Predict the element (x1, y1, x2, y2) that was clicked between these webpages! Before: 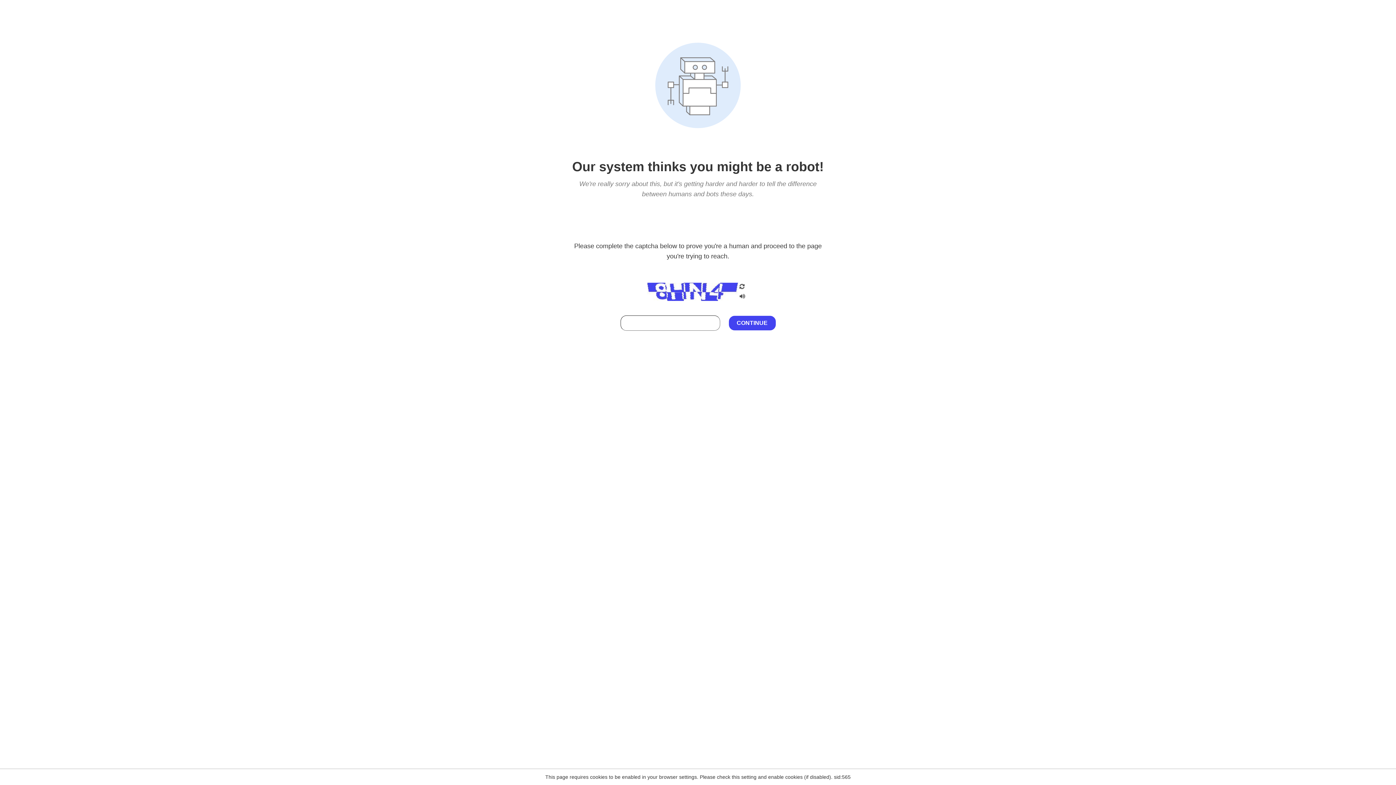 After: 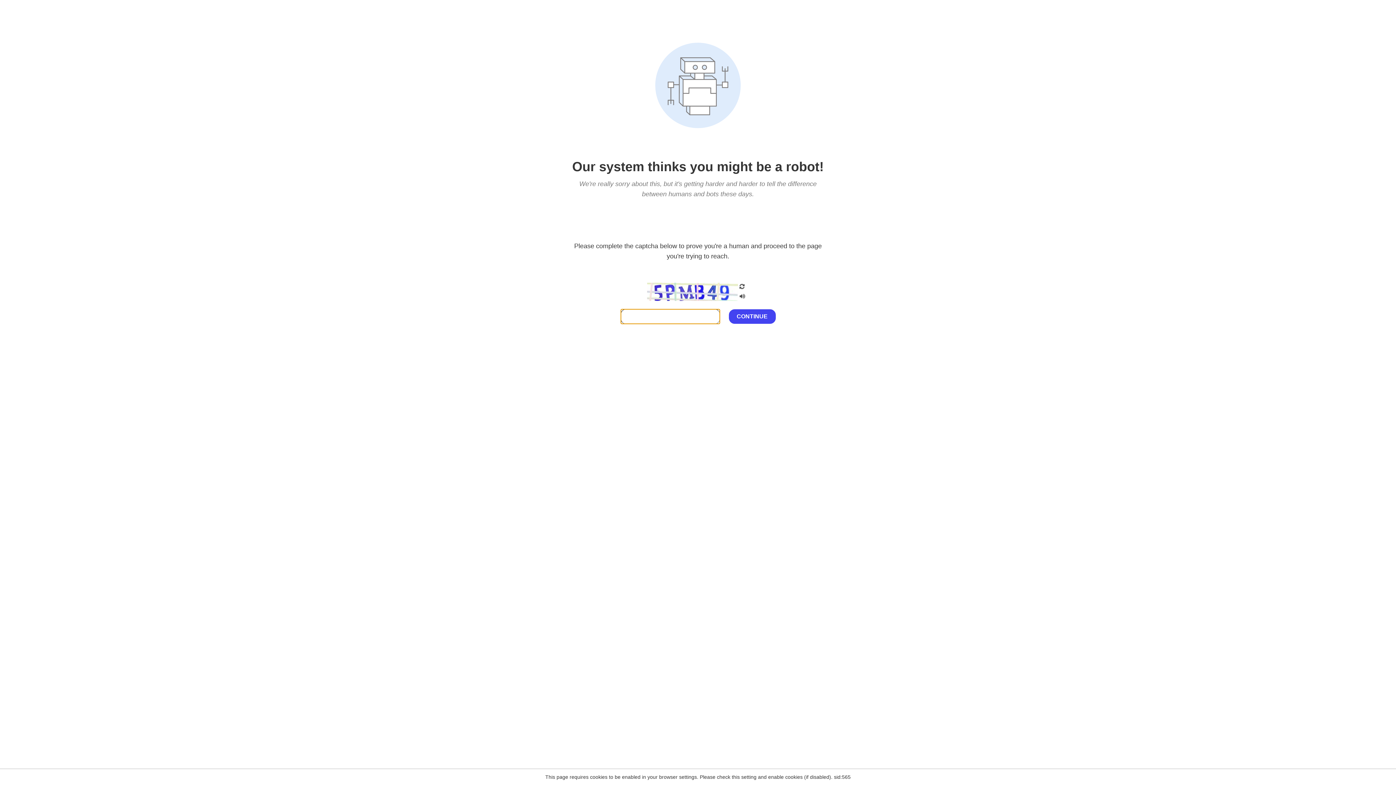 Action: bbox: (738, 200, 746, 210)